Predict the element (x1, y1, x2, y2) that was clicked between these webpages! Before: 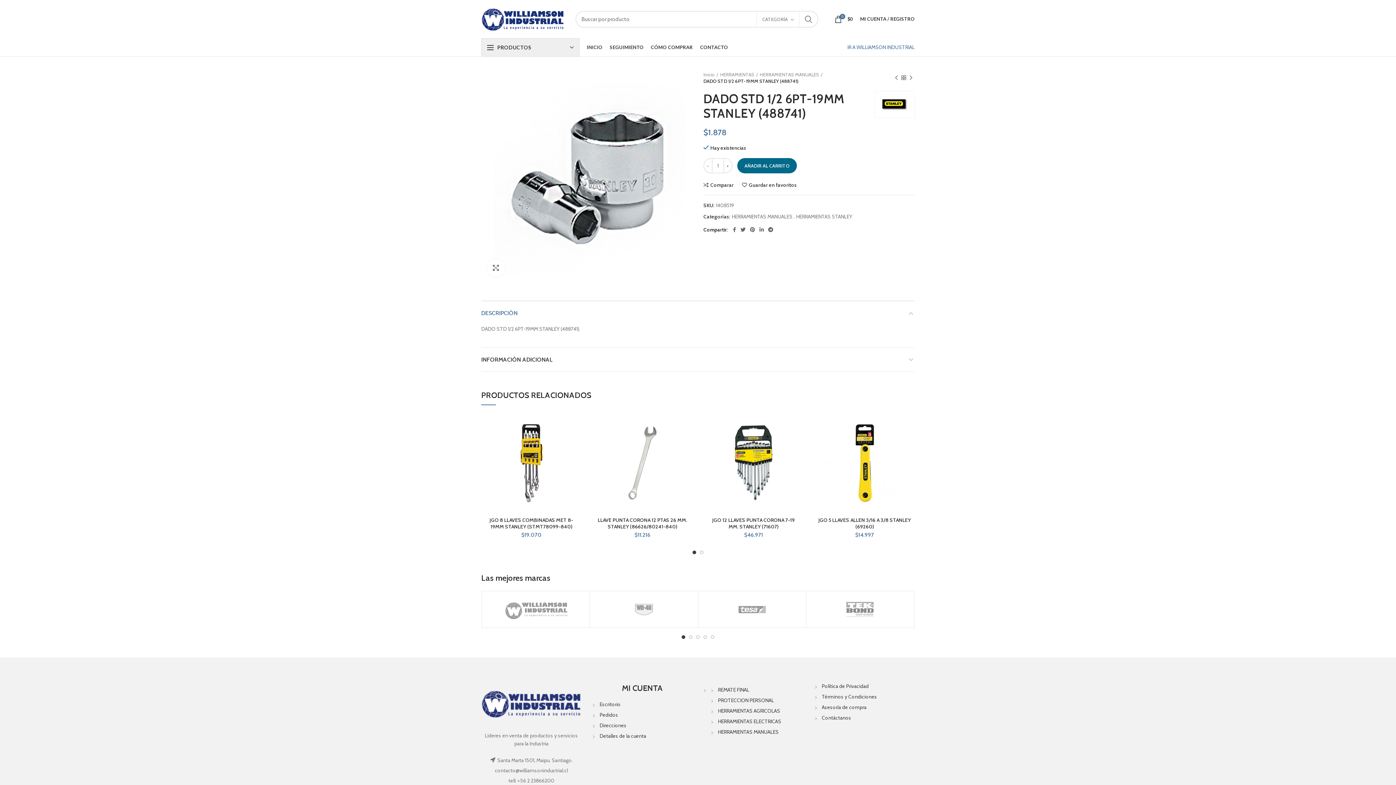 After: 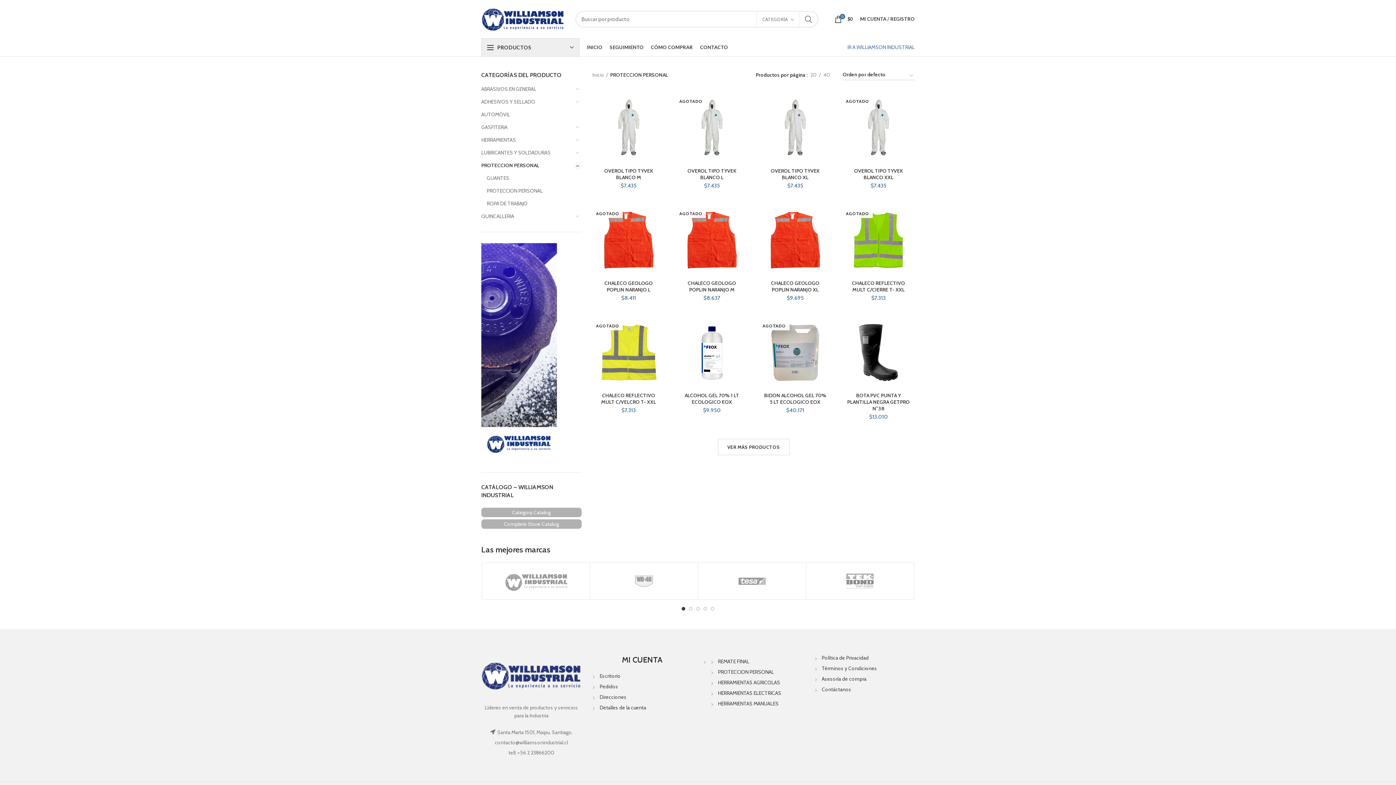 Action: bbox: (718, 697, 774, 703) label: PROTECCION PERSONAL